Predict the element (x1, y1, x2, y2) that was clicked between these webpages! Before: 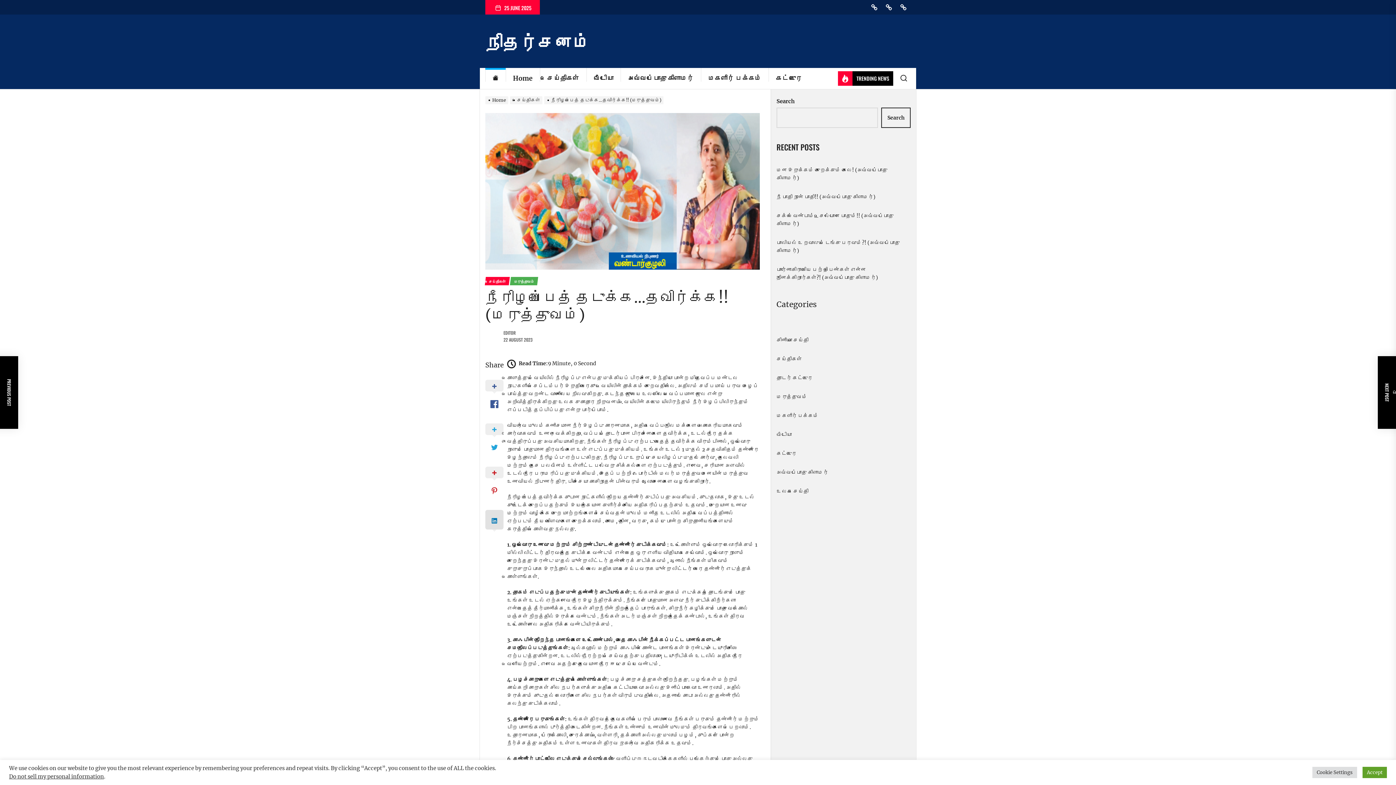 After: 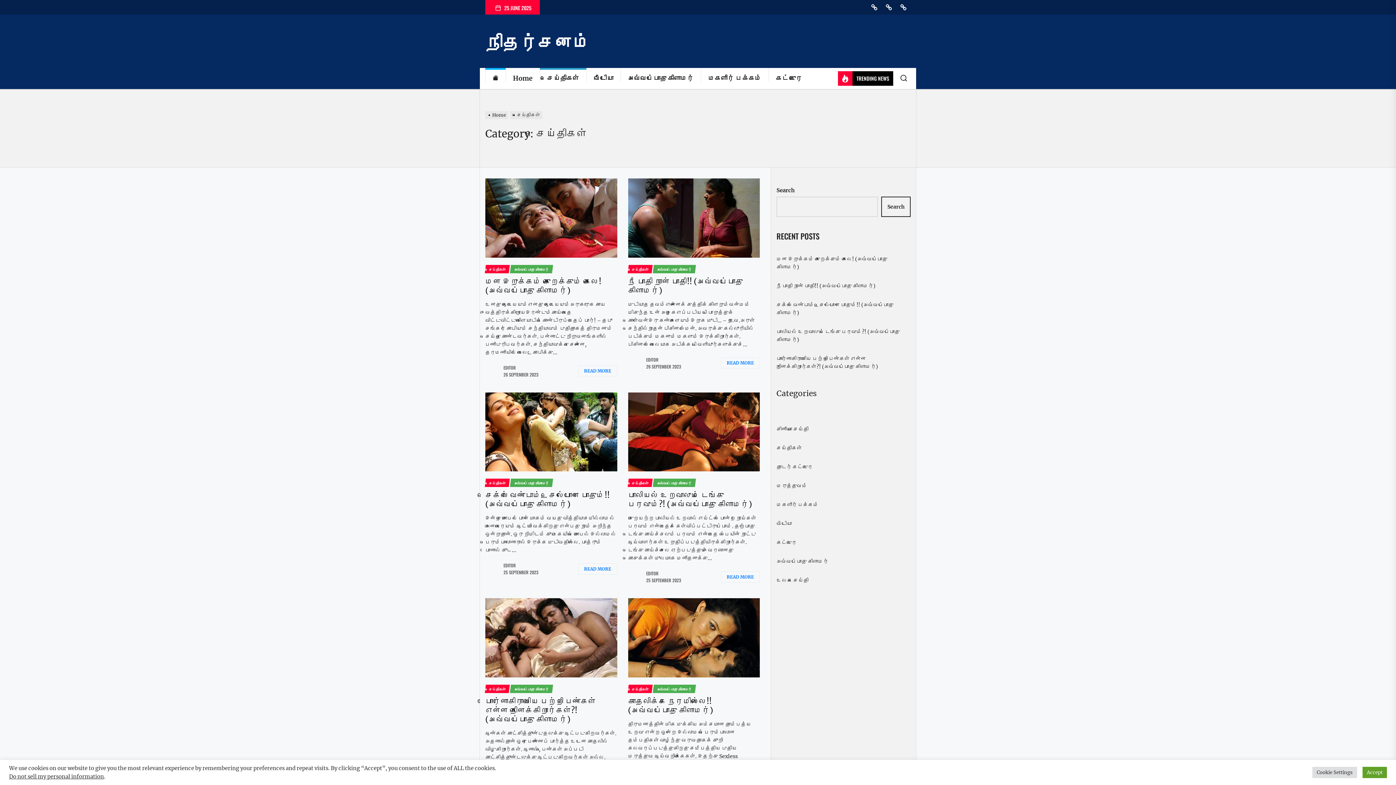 Action: bbox: (510, 97, 544, 102) label: செய்திகள்